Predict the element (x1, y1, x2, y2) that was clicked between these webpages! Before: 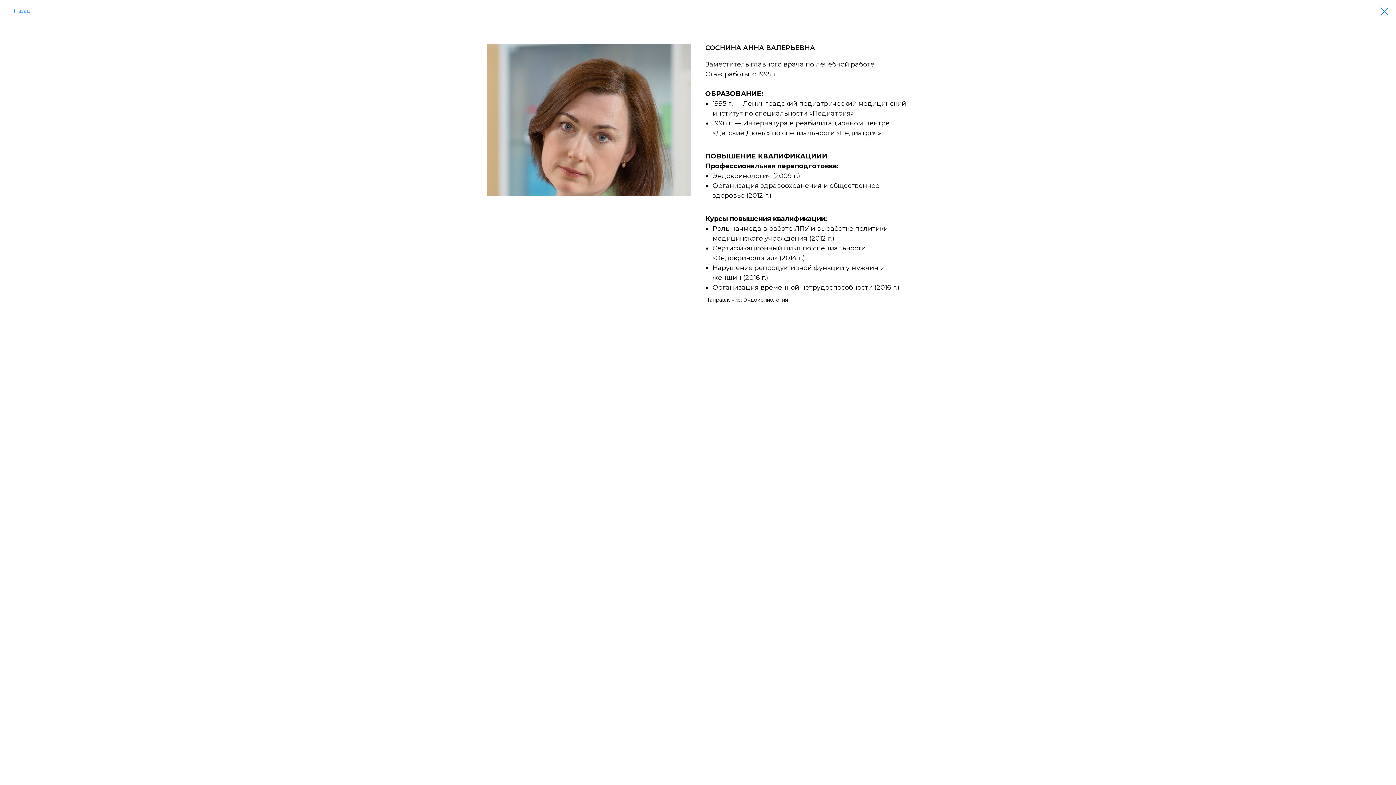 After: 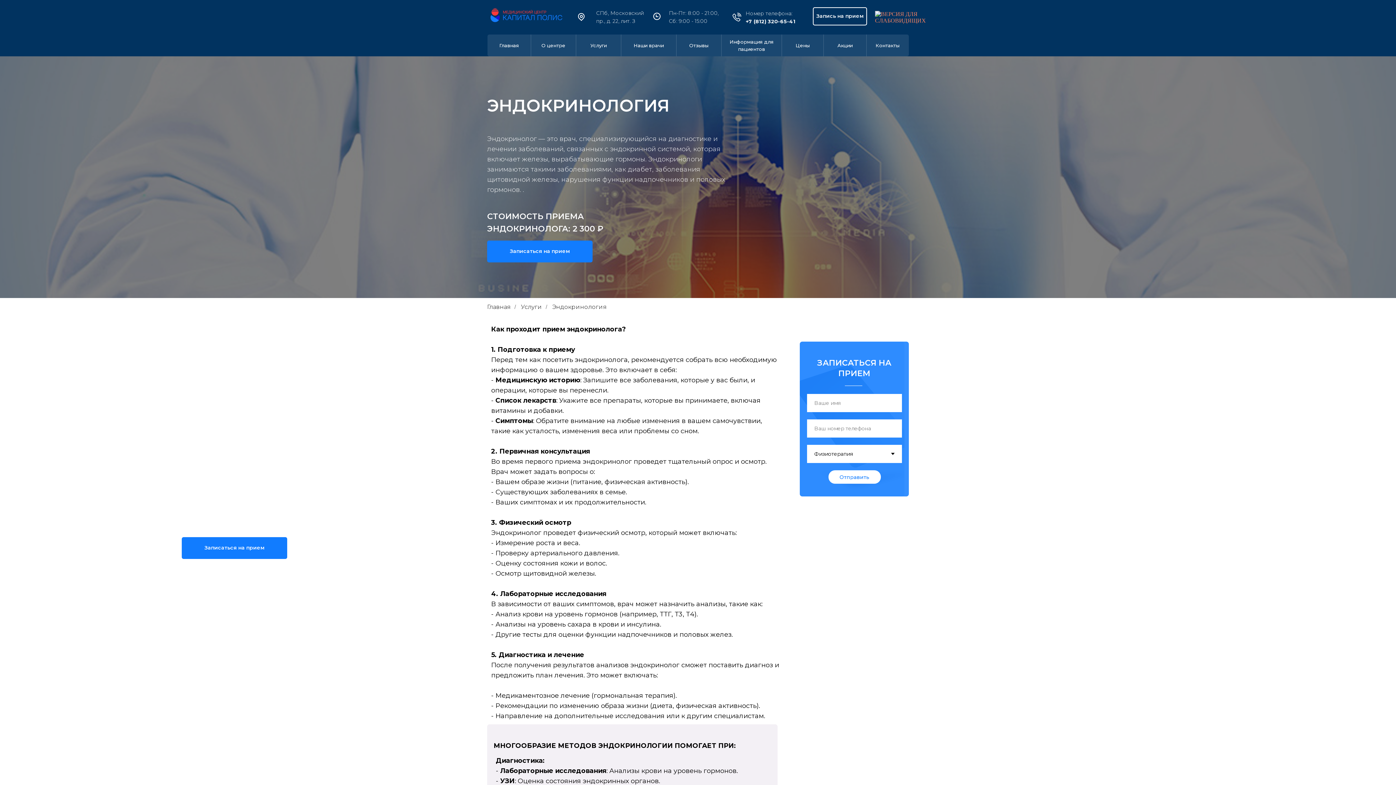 Action: bbox: (1380, 7, 1389, 15)